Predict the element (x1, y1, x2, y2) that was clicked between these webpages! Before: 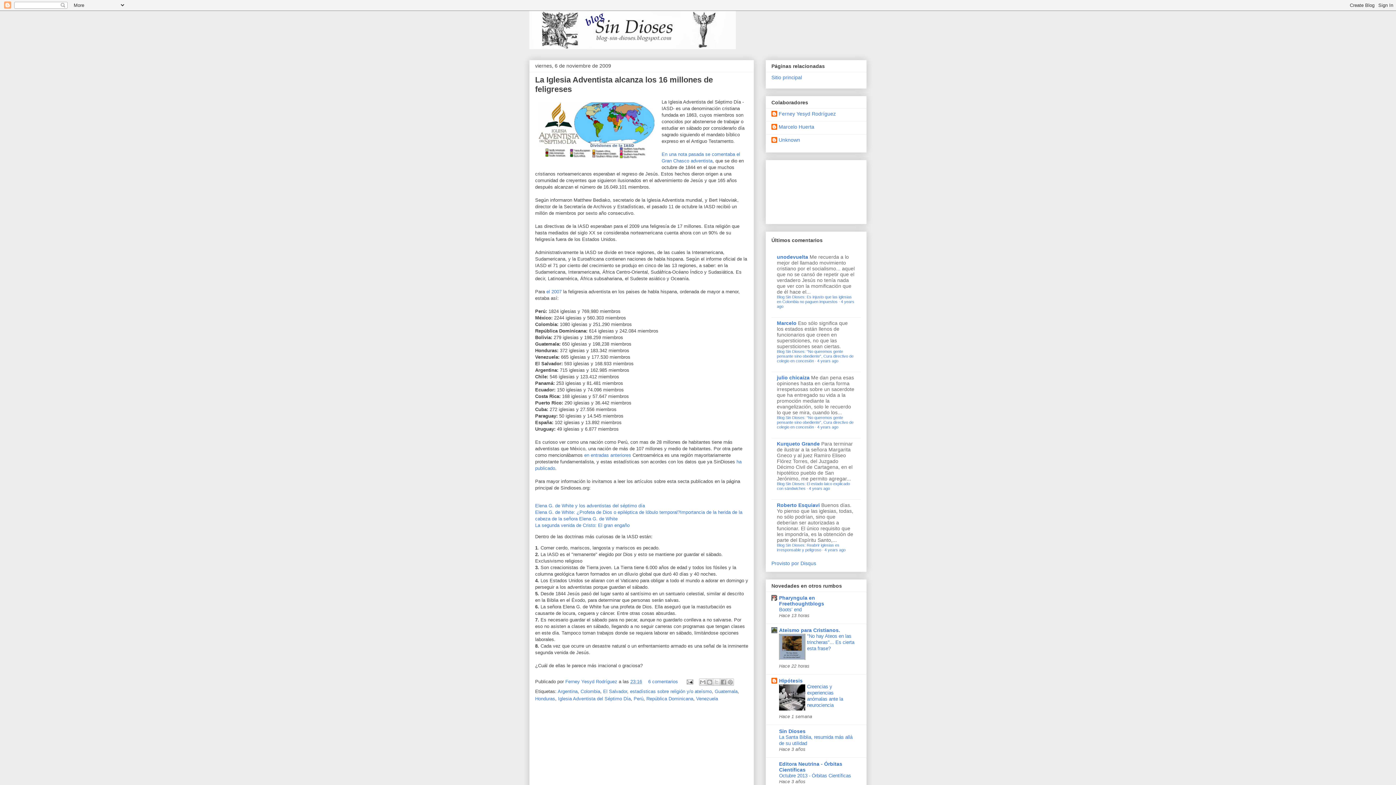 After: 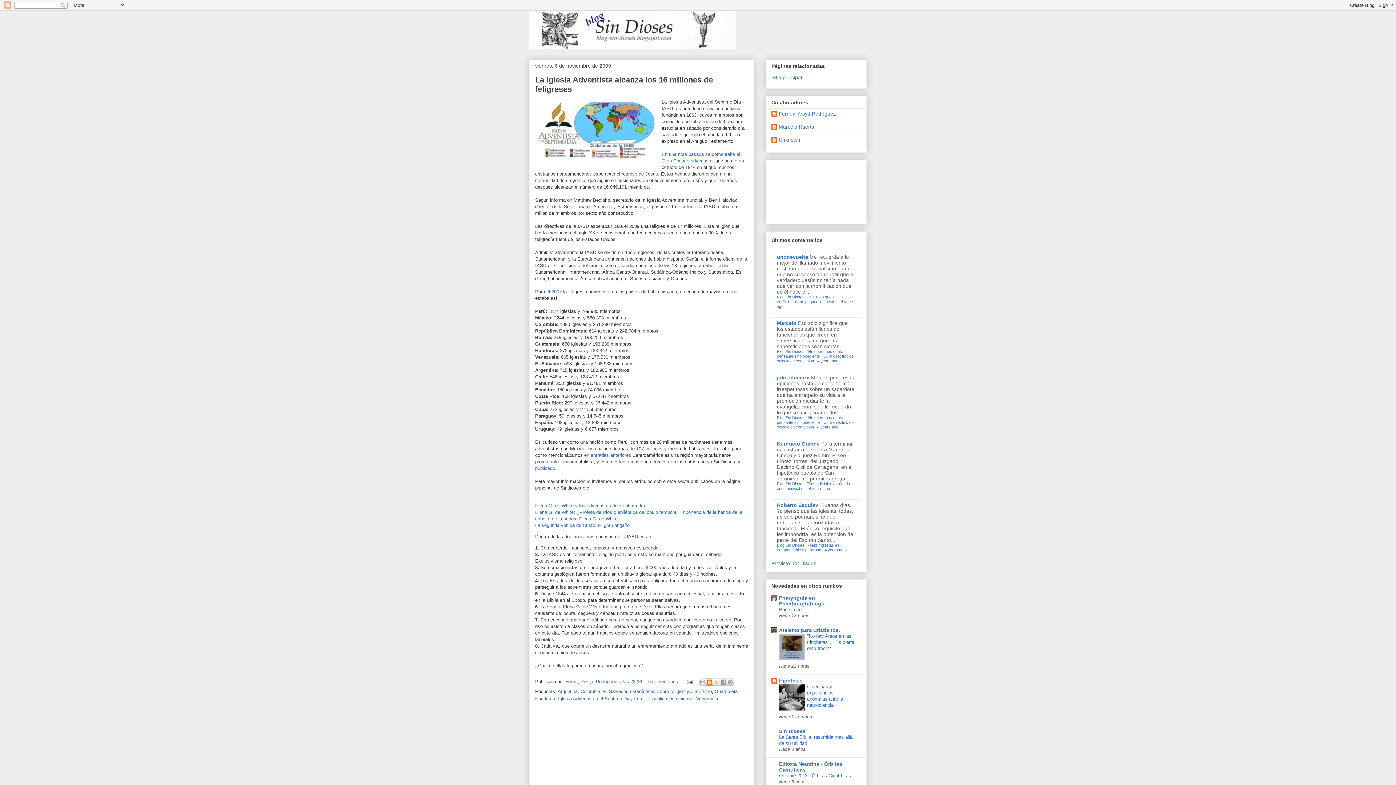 Action: label: Escribe un blog bbox: (706, 678, 713, 686)